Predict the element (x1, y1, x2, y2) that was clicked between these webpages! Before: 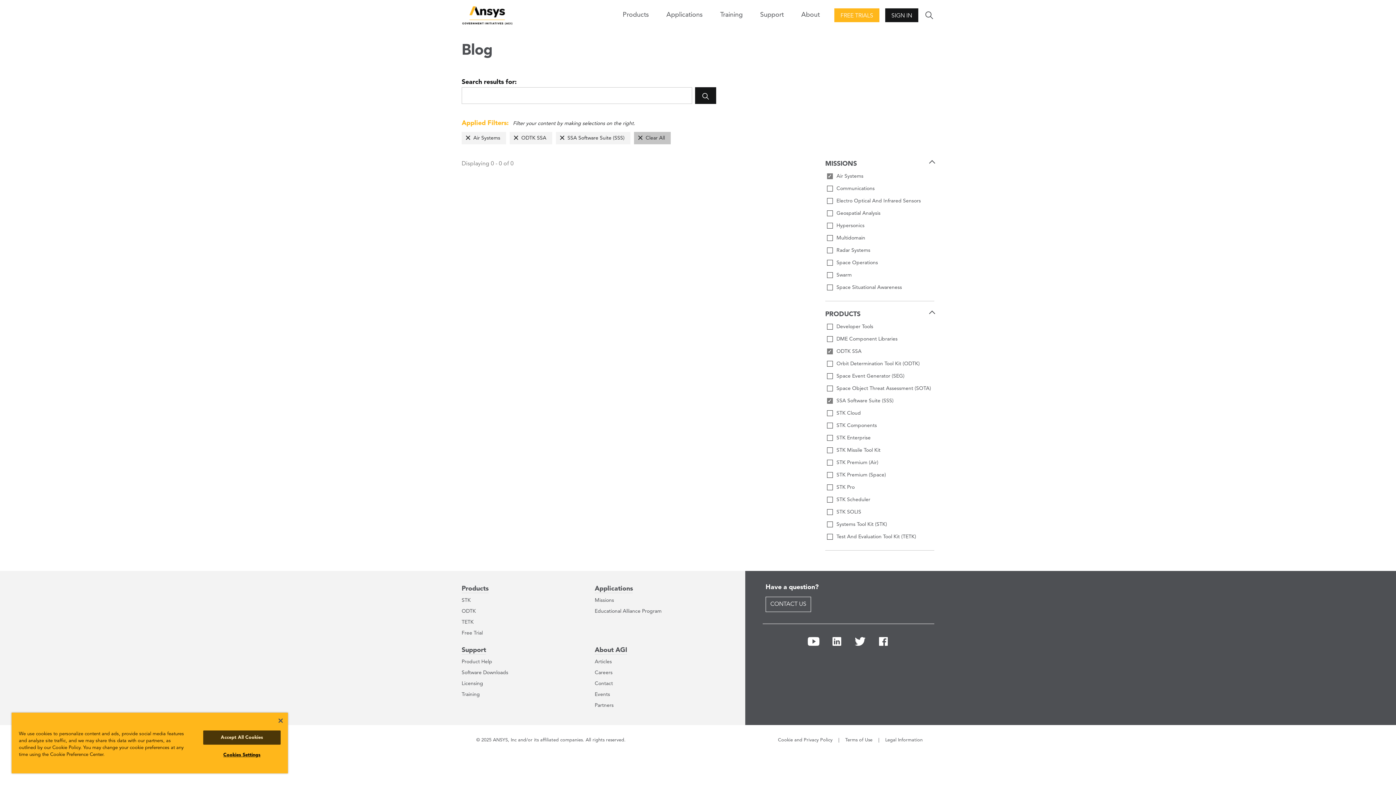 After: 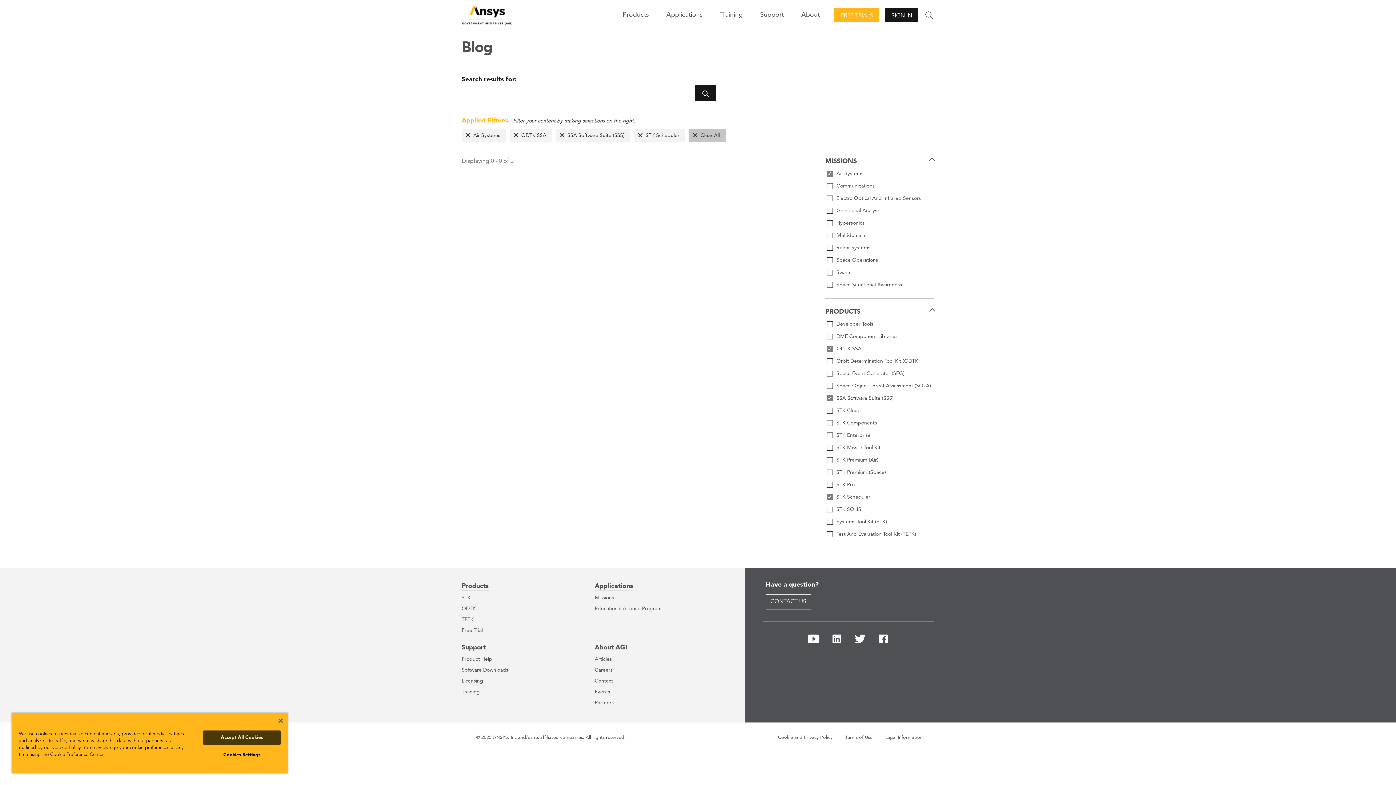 Action: bbox: (825, 495, 934, 504) label: STK Scheduler